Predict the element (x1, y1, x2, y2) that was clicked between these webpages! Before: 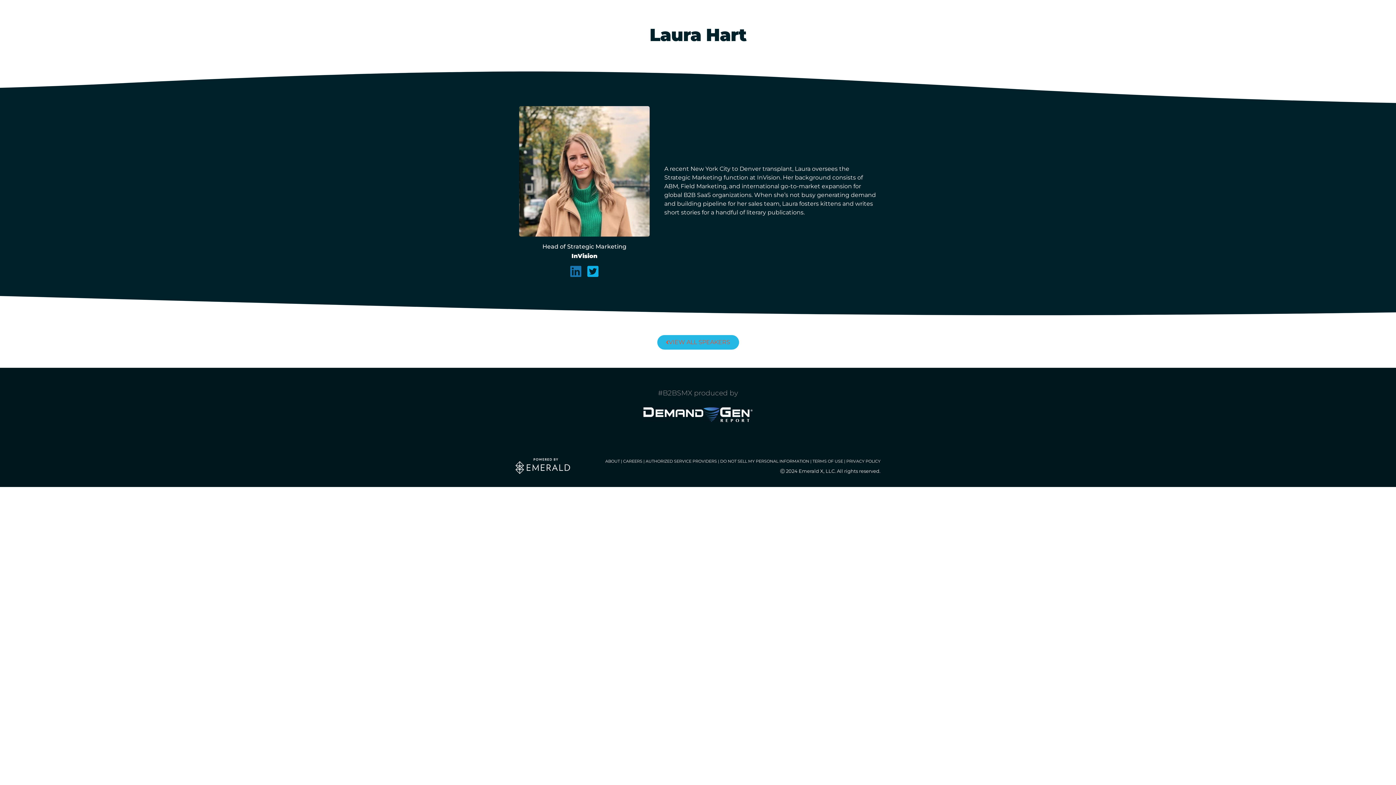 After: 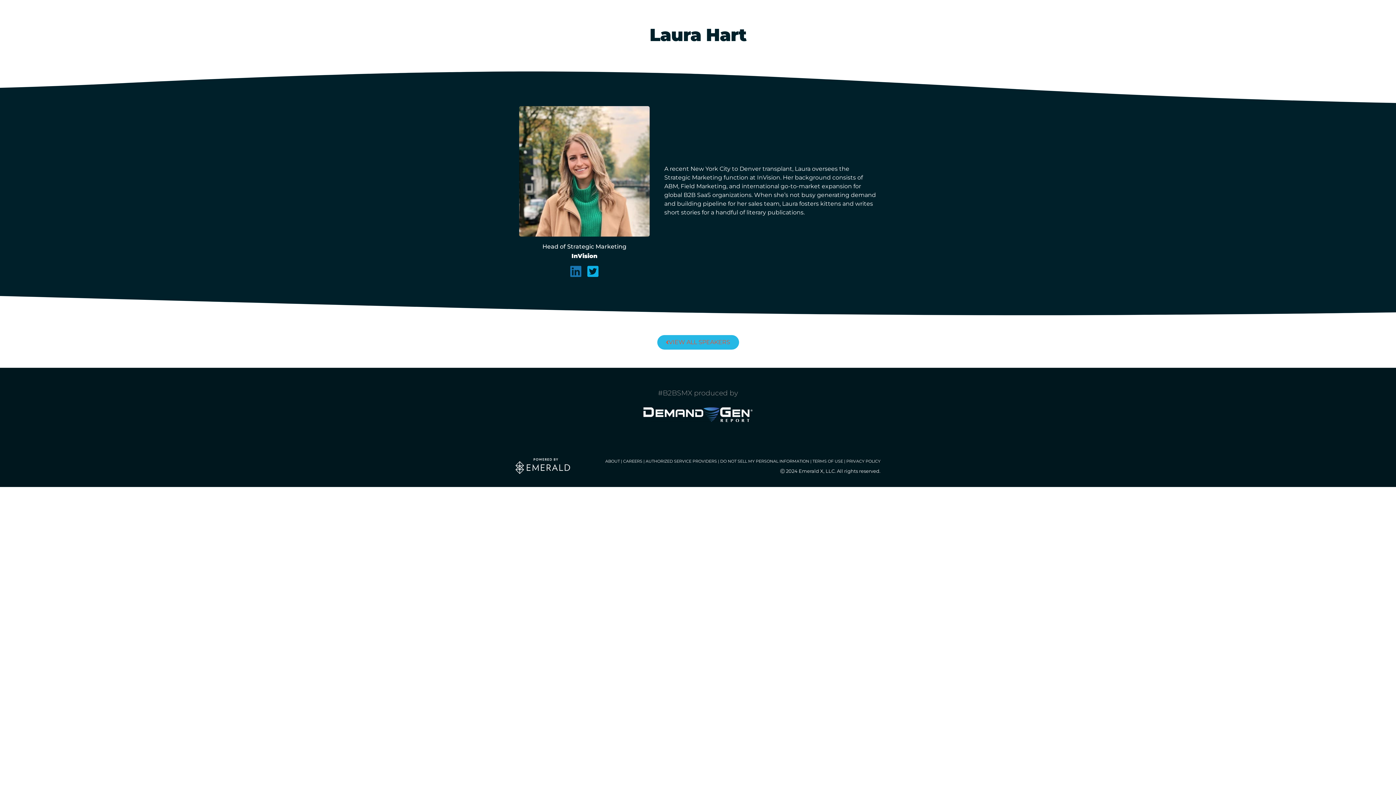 Action: bbox: (846, 458, 880, 463) label: PRIVACY POLICY